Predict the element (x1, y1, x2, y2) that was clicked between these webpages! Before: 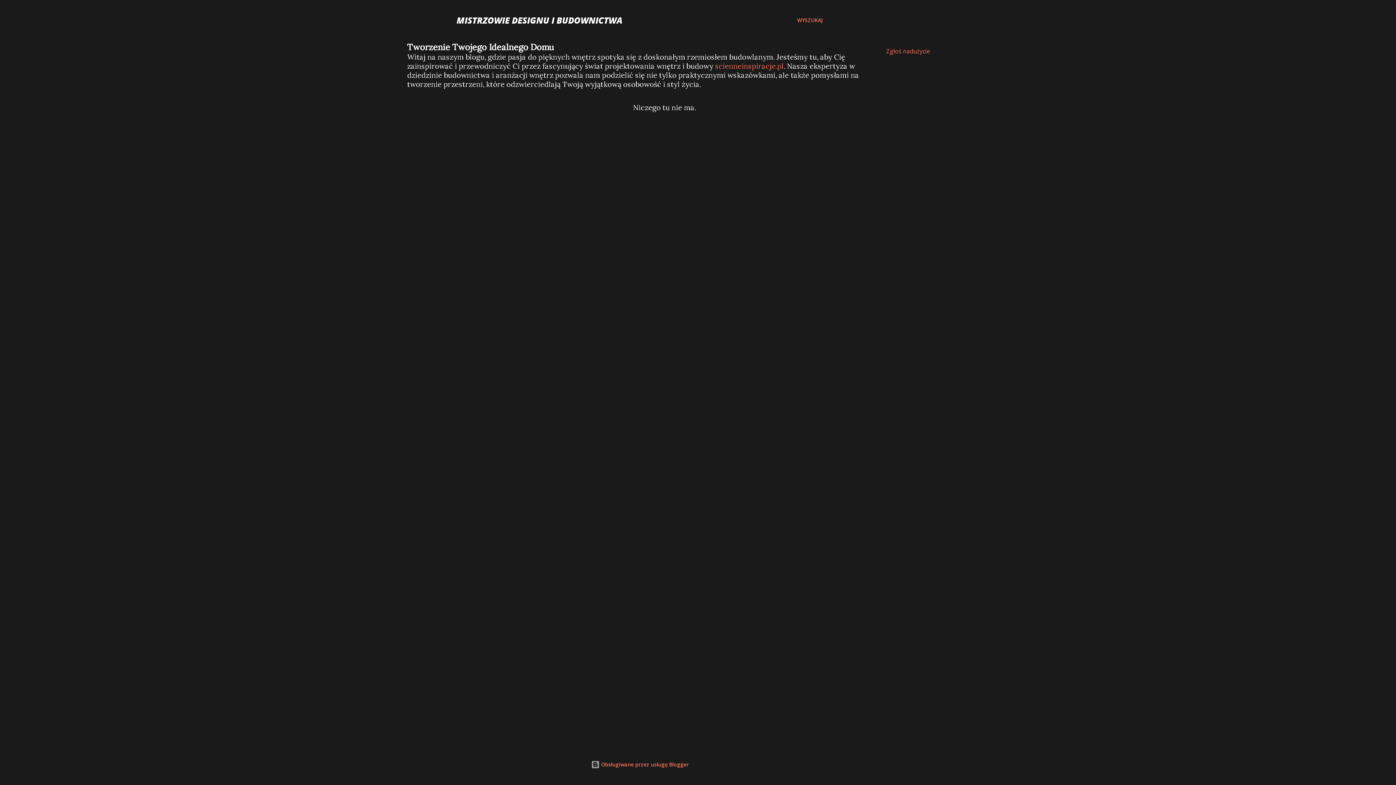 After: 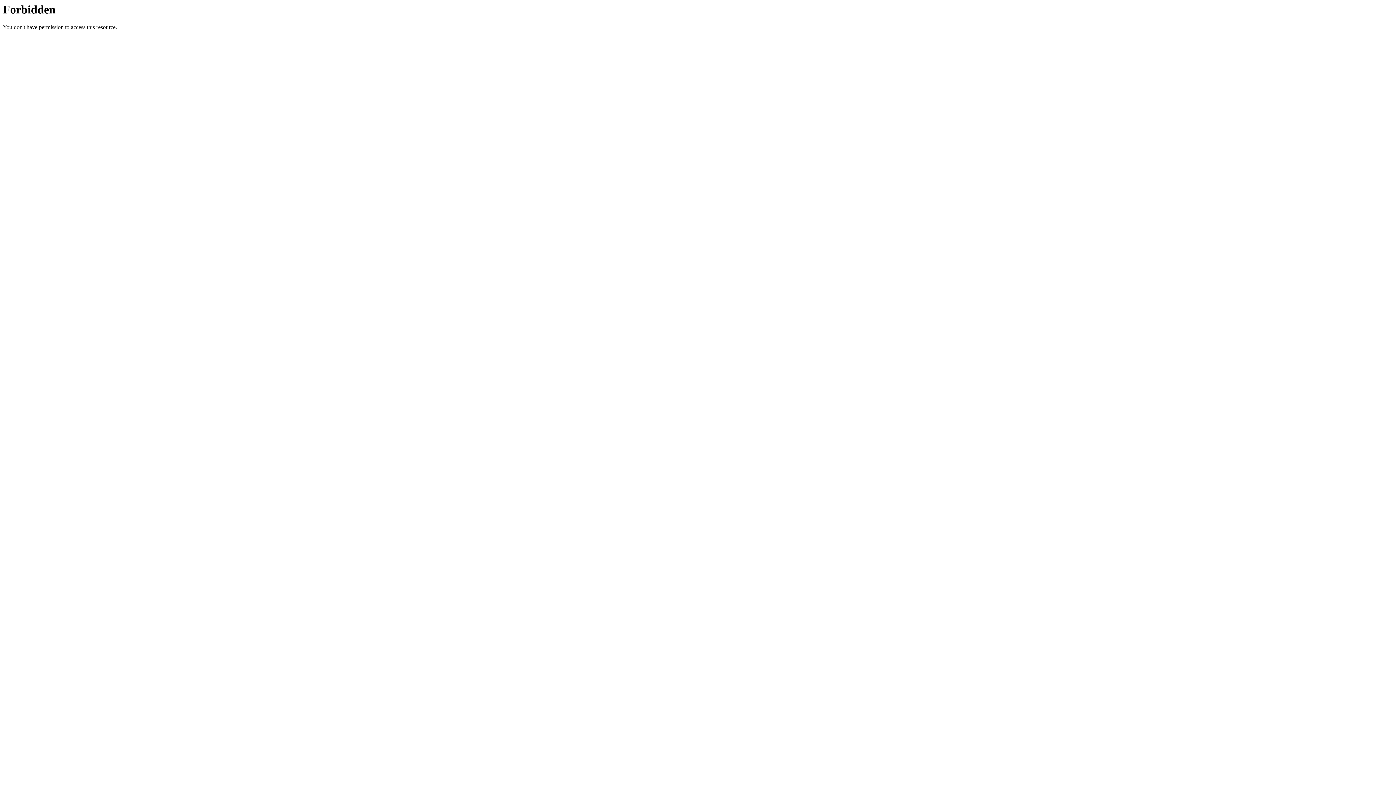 Action: bbox: (715, 61, 784, 70) label: scienneinspiracje.pl